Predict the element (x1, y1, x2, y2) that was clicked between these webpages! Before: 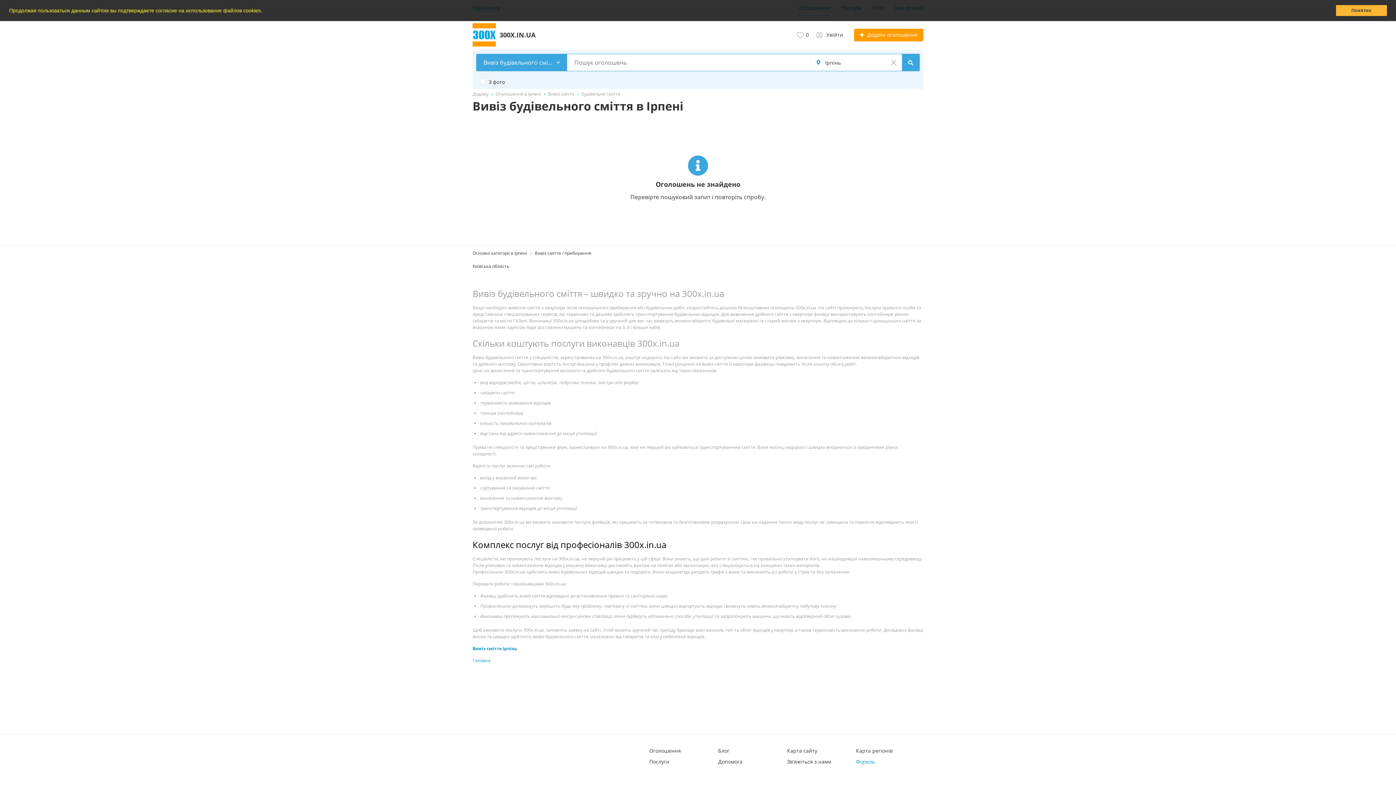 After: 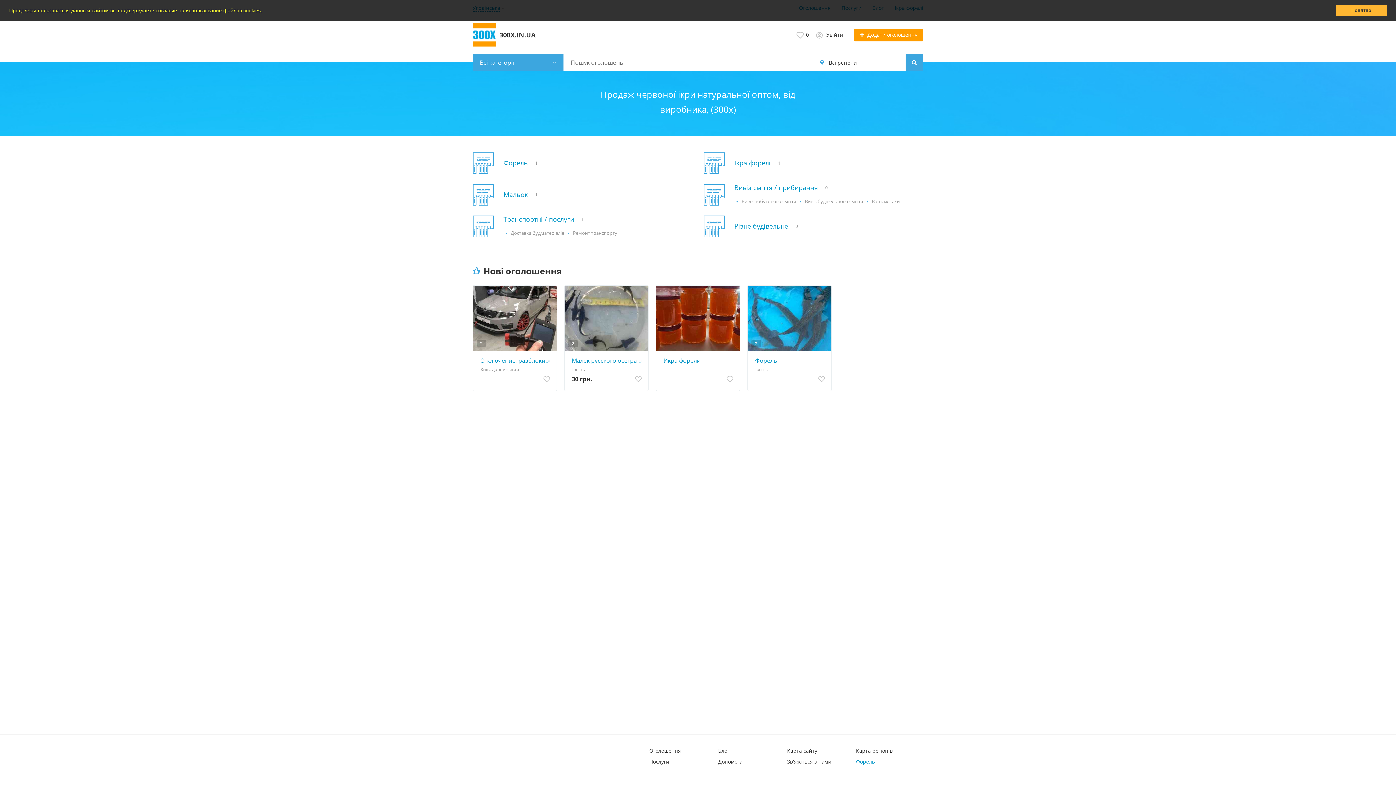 Action: bbox: (472, 23, 535, 46) label: 300X.IN.UA